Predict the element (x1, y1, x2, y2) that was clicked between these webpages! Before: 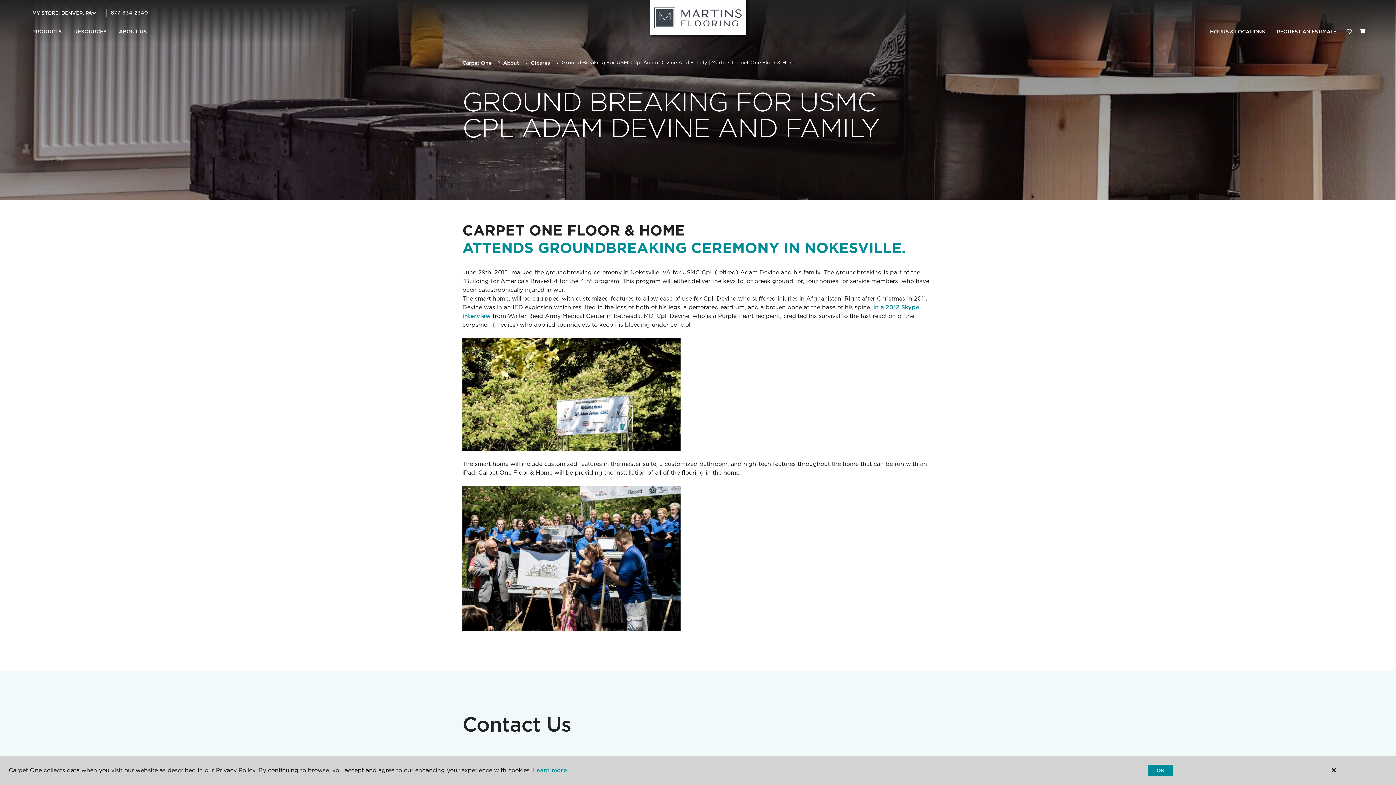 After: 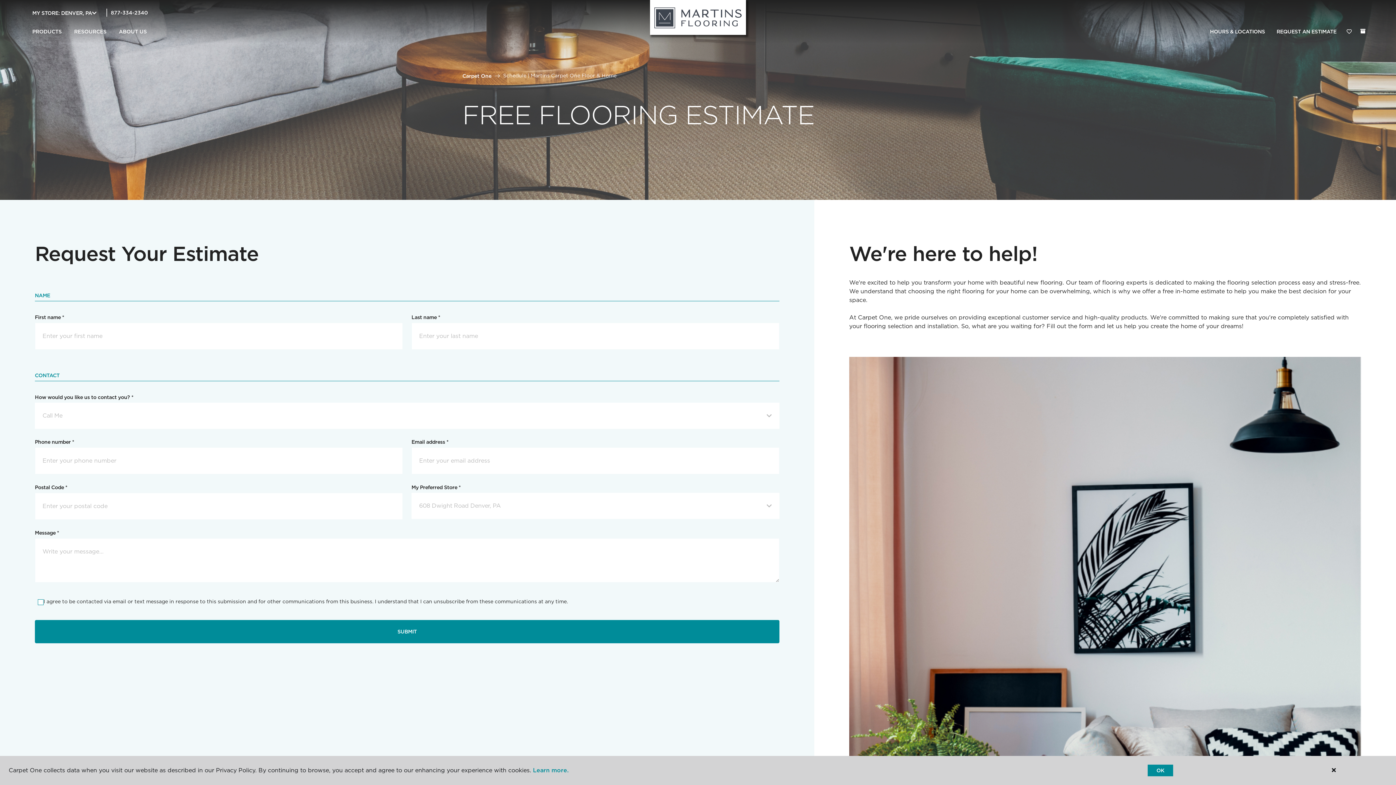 Action: label: REQUEST AN ESTIMATE bbox: (1271, 24, 1342, 39)